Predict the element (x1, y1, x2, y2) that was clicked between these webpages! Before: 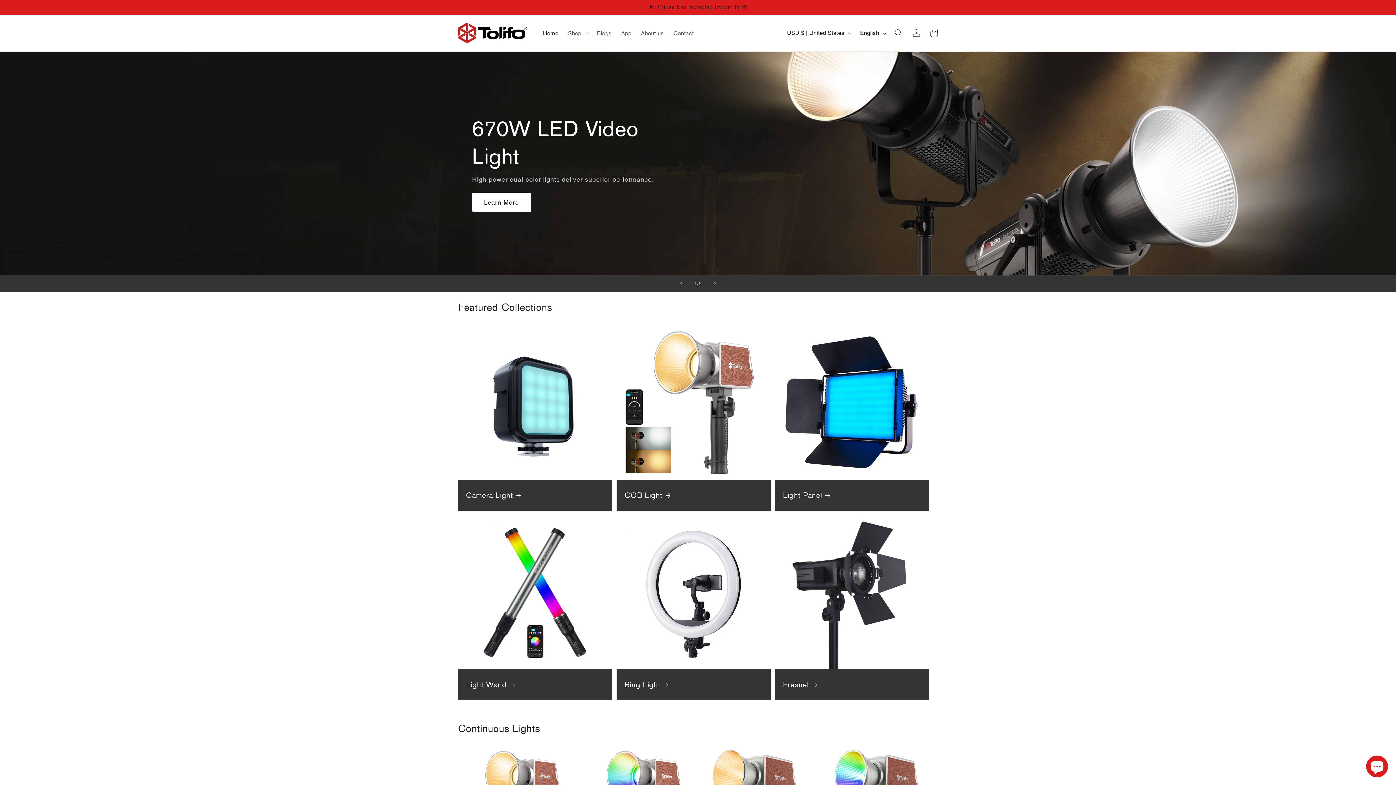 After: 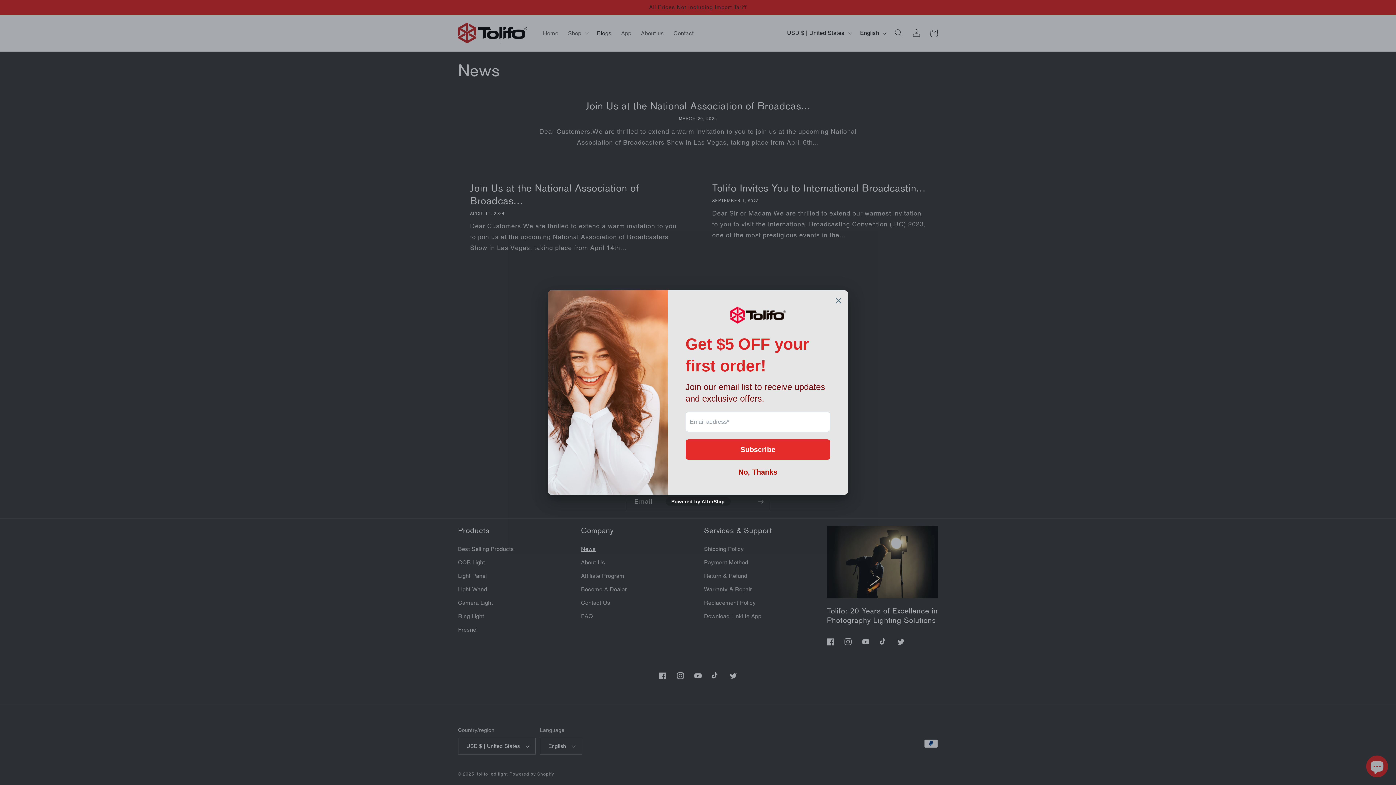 Action: label: Blogs bbox: (592, 24, 616, 41)